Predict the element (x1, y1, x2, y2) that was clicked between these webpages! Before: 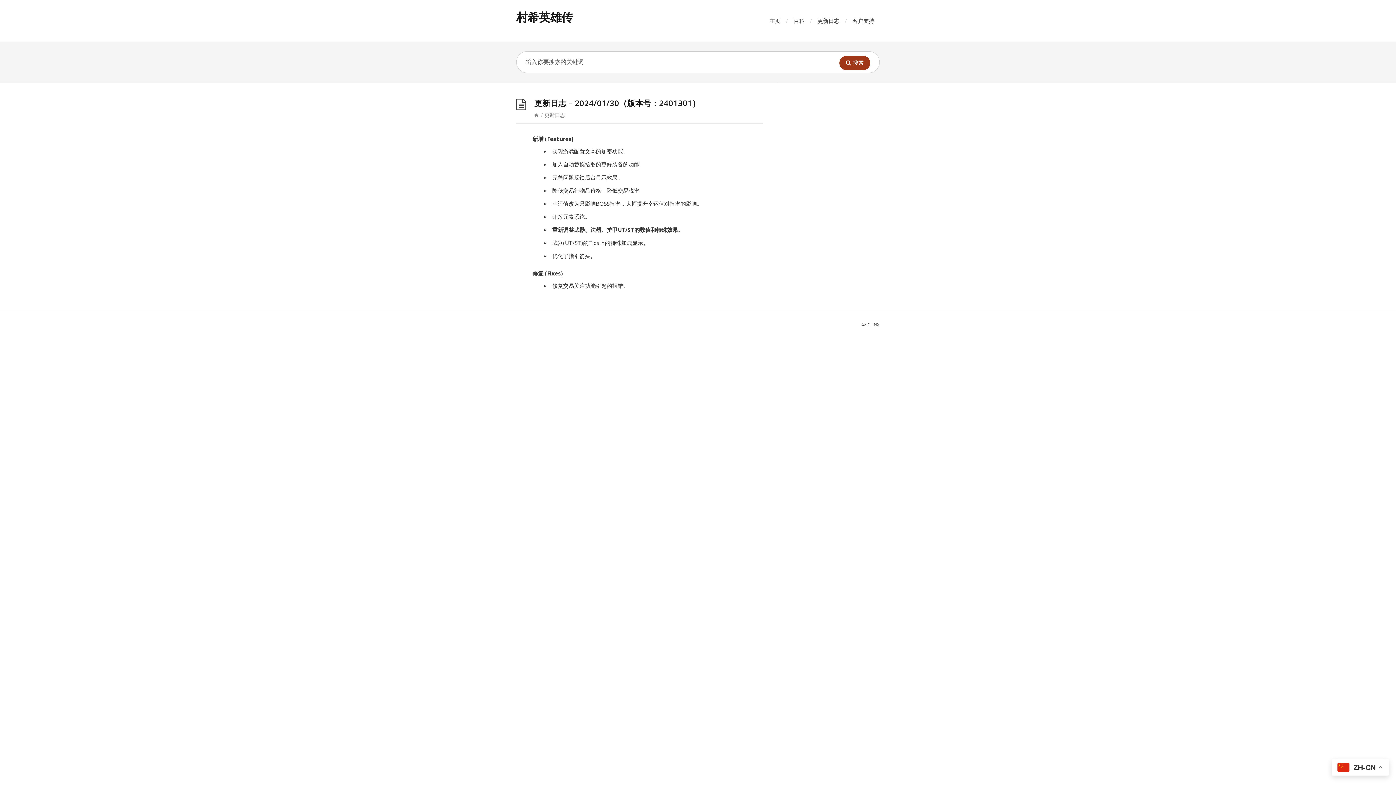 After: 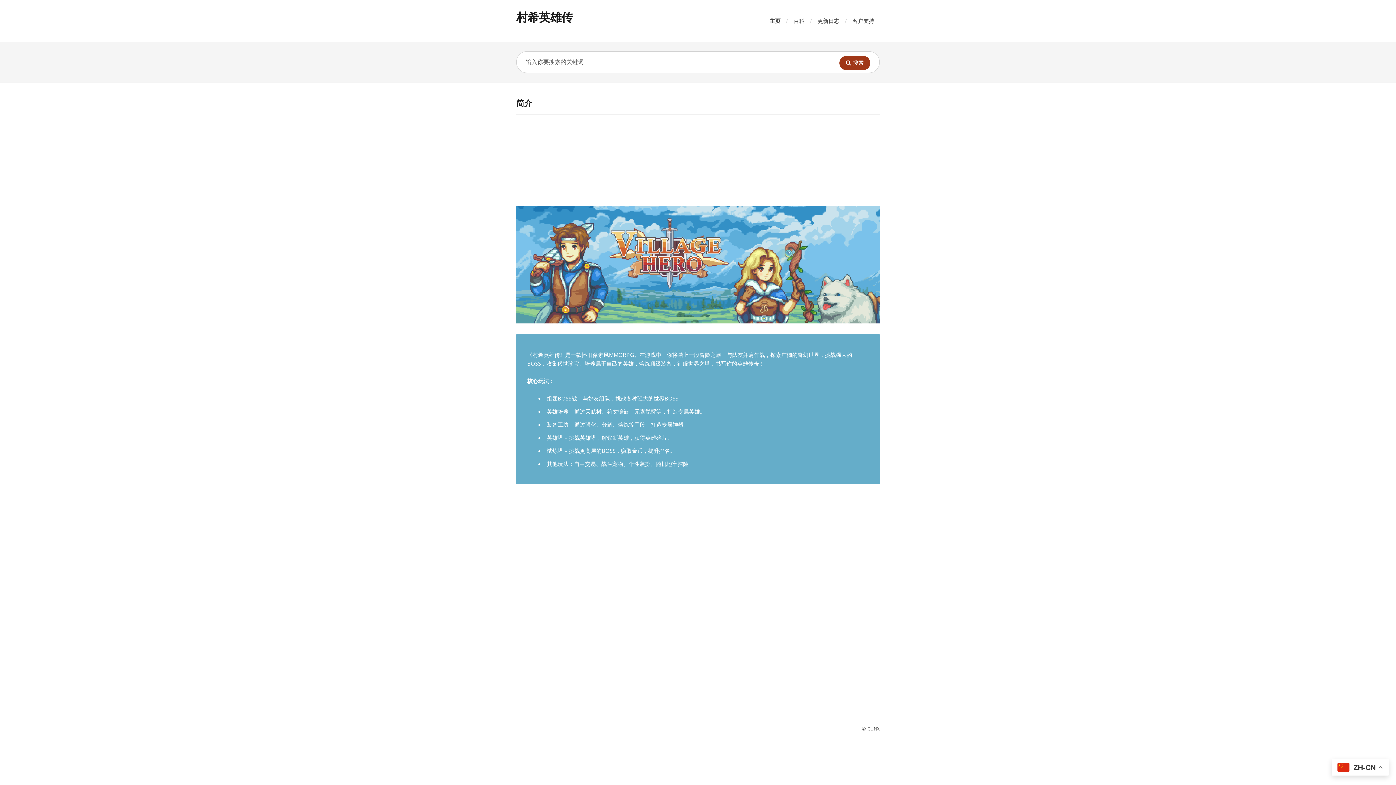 Action: bbox: (534, 111, 539, 118)